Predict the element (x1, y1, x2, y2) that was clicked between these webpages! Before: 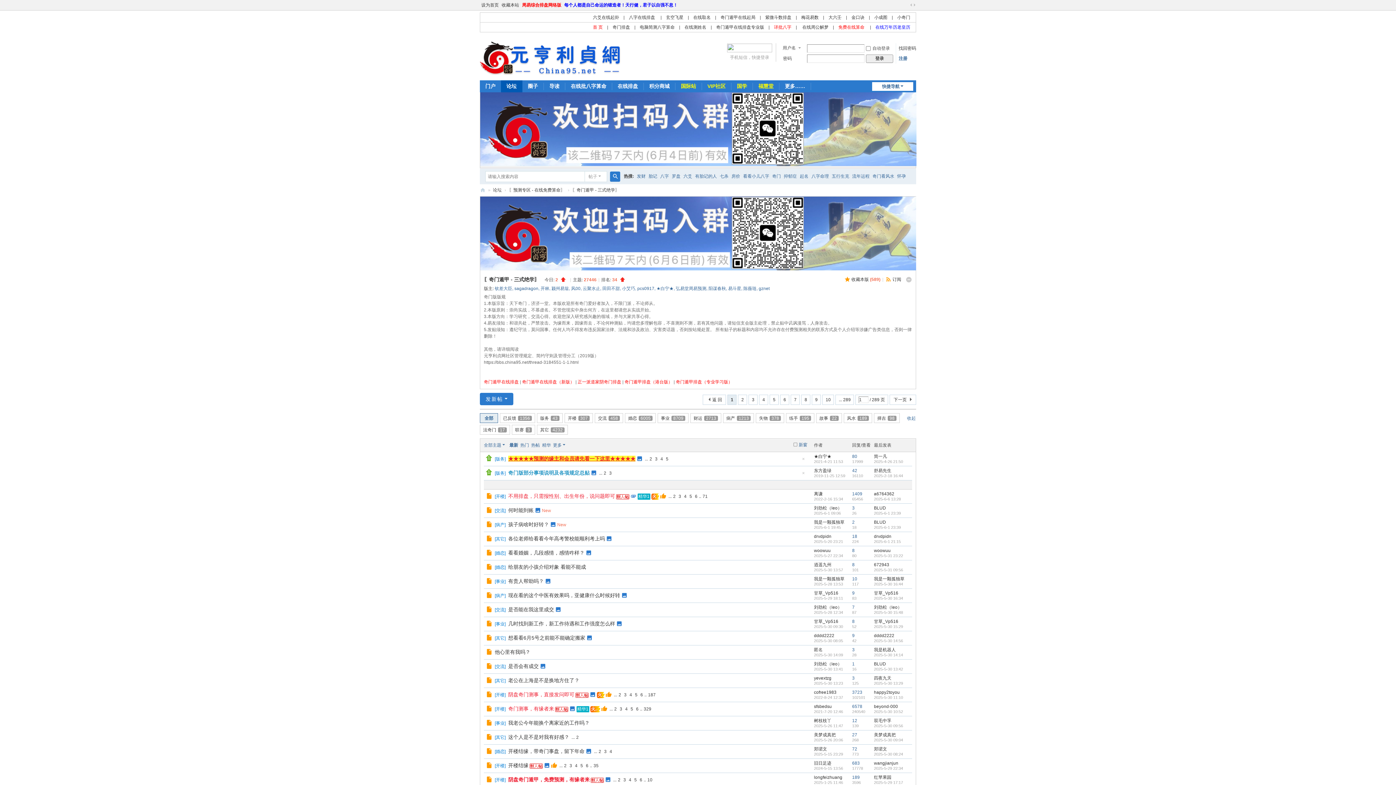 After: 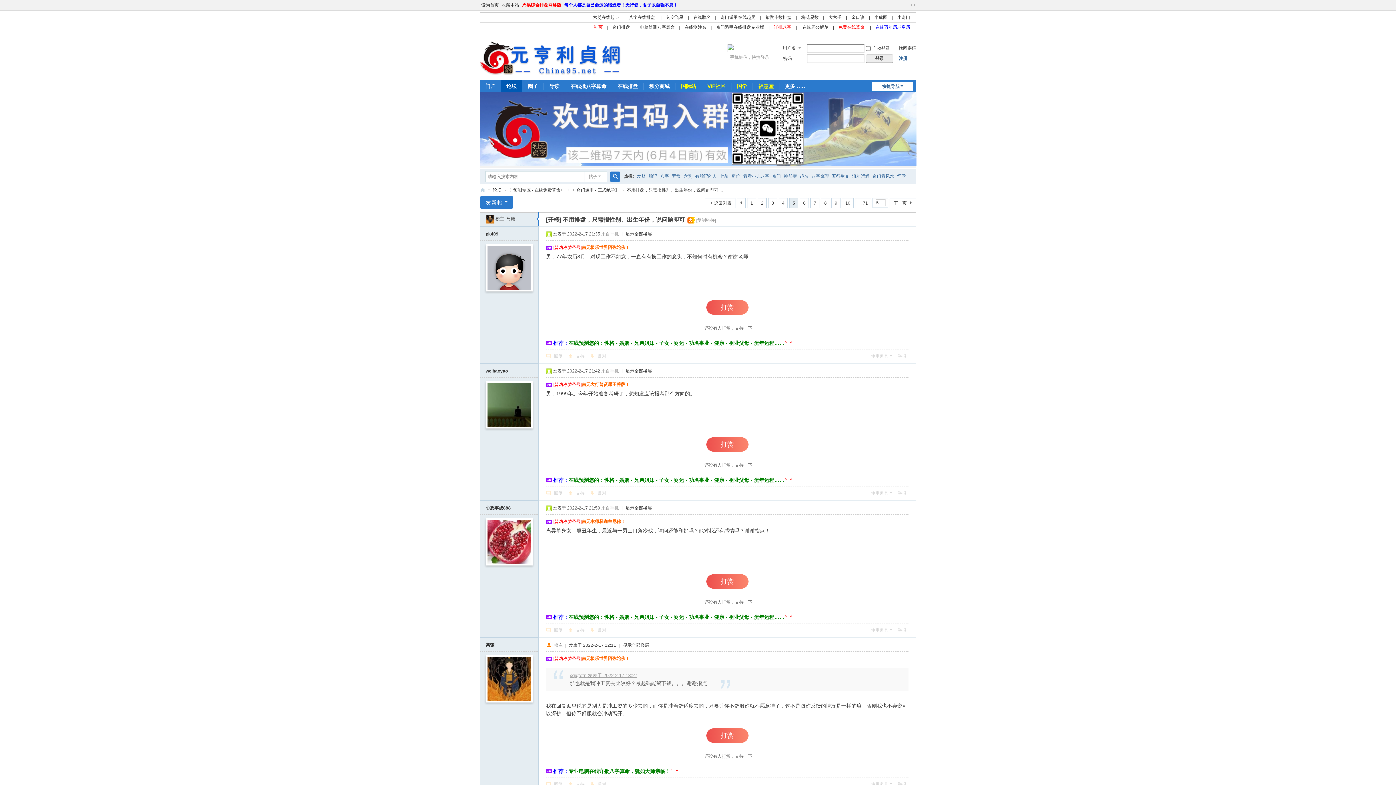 Action: bbox: (688, 493, 693, 500) label: 5